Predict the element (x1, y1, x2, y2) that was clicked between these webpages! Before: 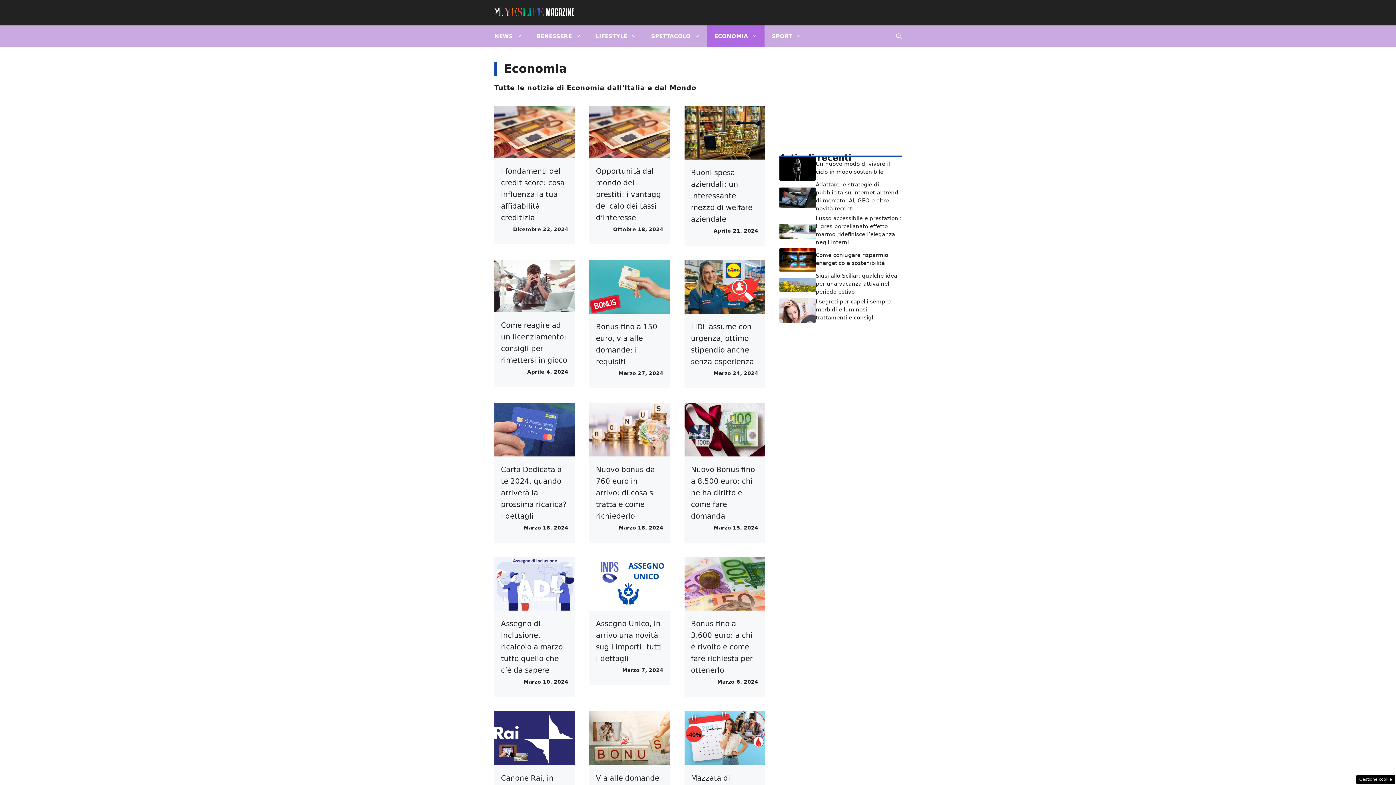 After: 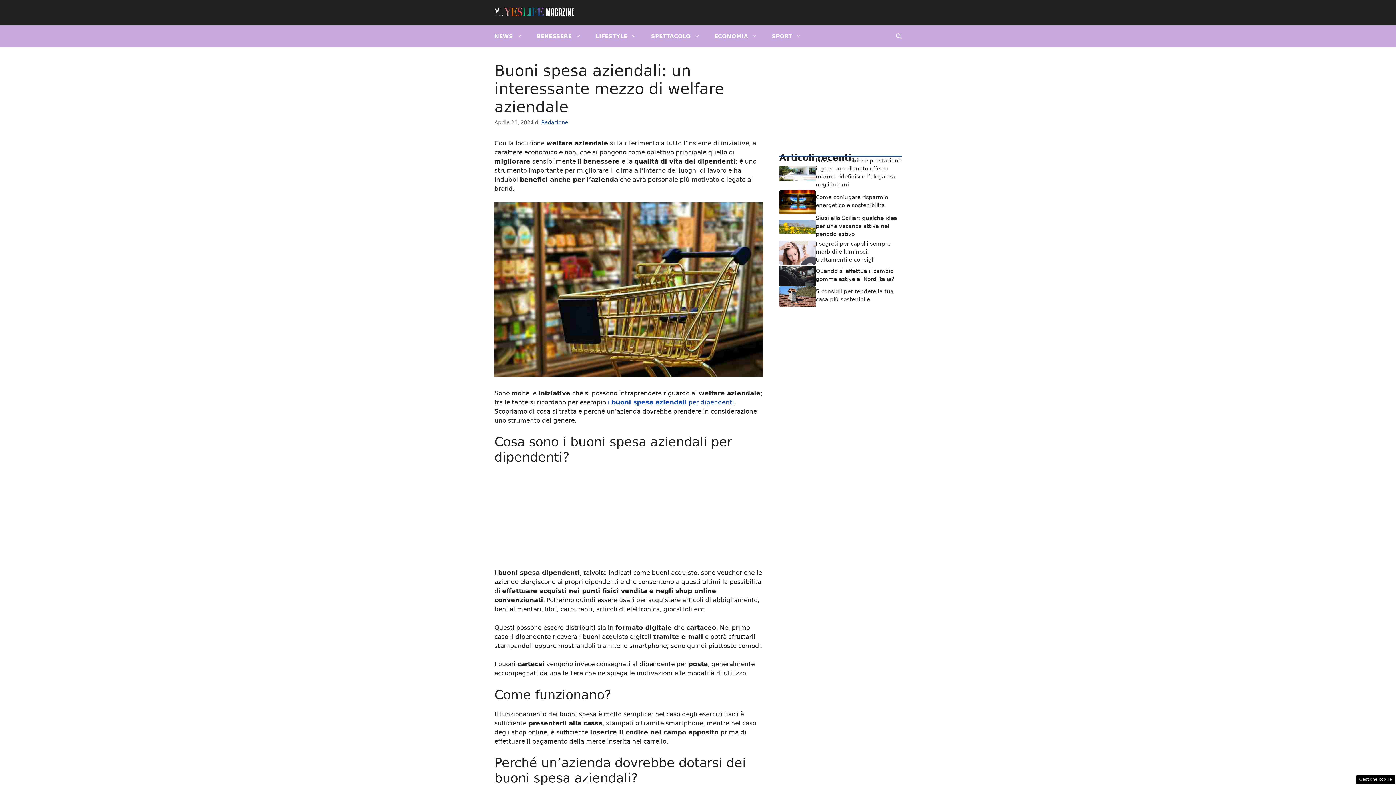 Action: bbox: (691, 168, 752, 223) label: Buoni spesa aziendali: un interessante mezzo di welfare aziendale